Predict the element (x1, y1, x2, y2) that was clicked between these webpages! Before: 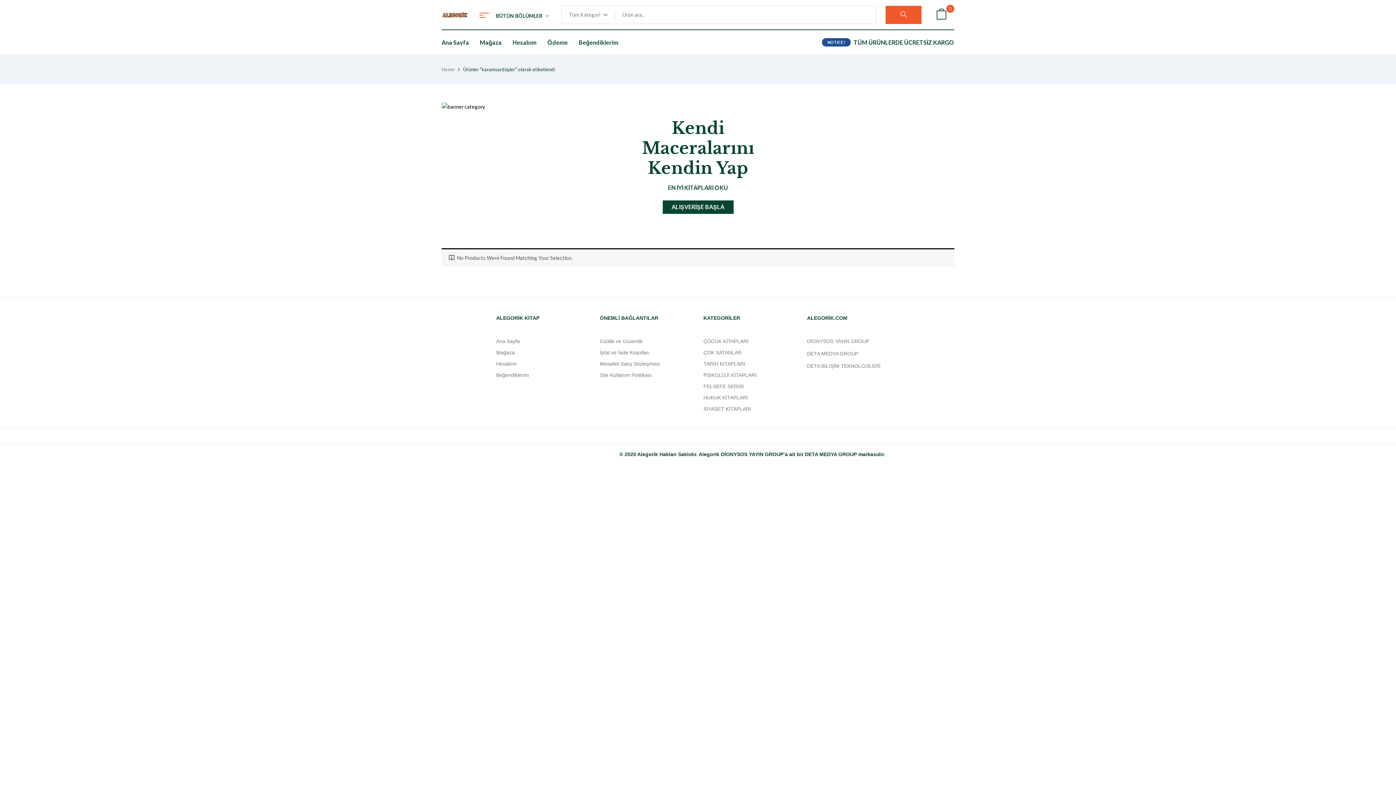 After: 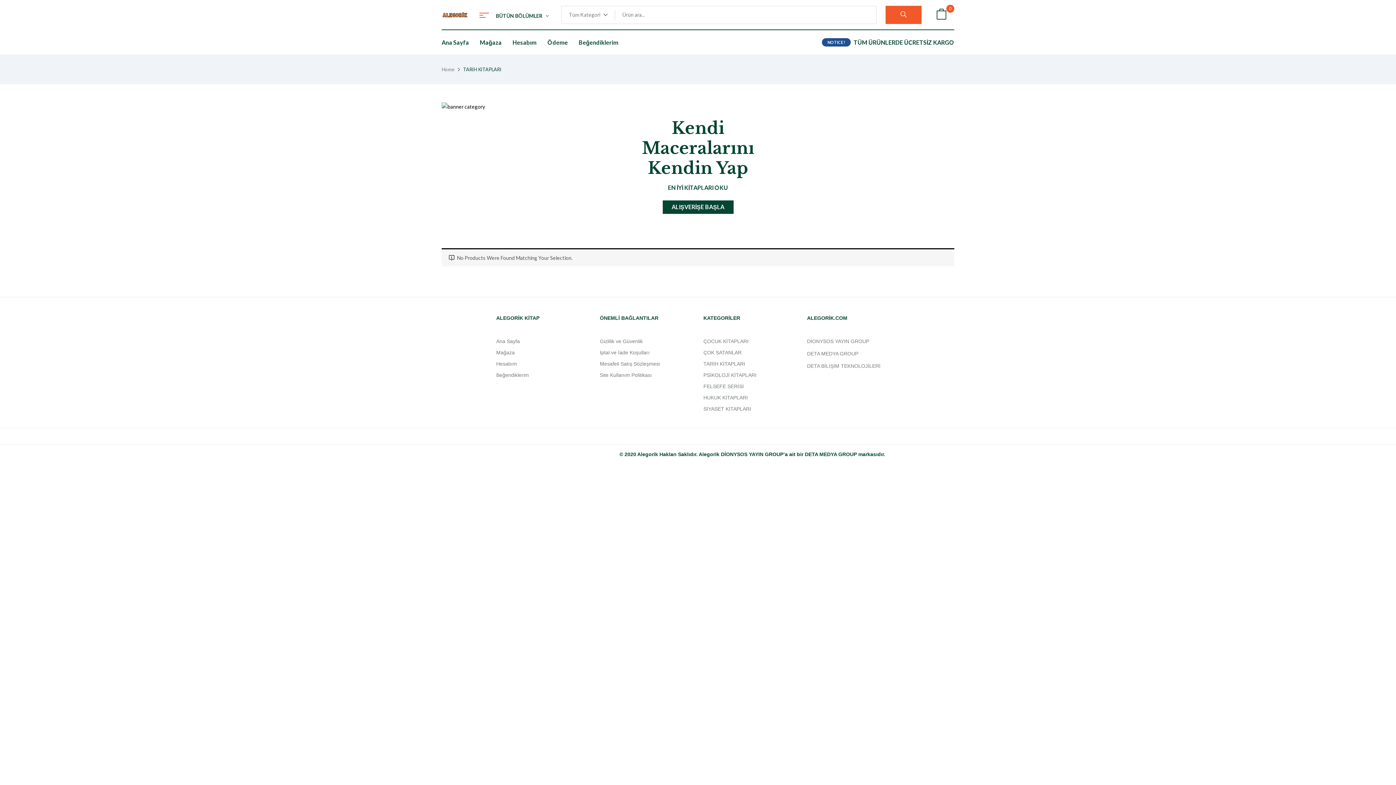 Action: bbox: (703, 359, 796, 368) label: TARİH KİTAPLARI